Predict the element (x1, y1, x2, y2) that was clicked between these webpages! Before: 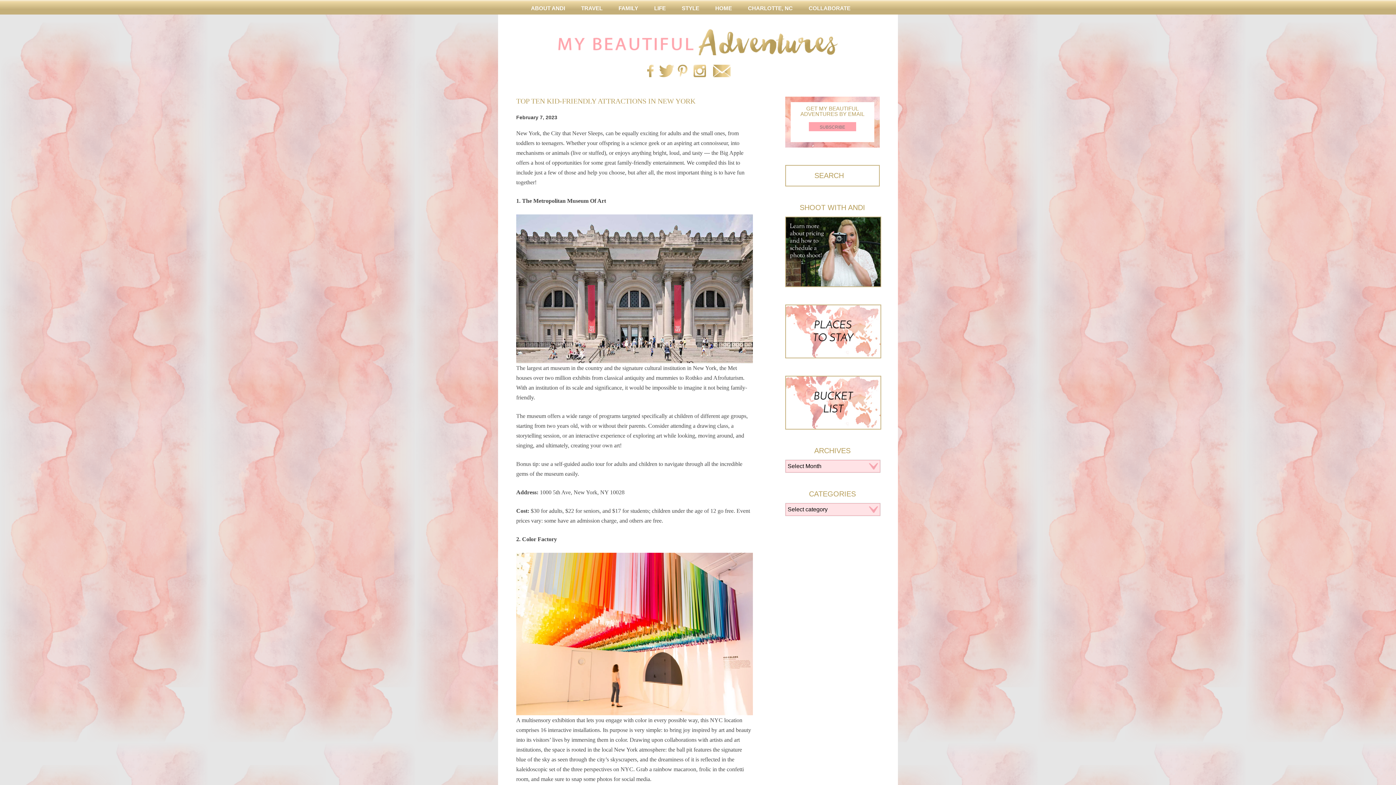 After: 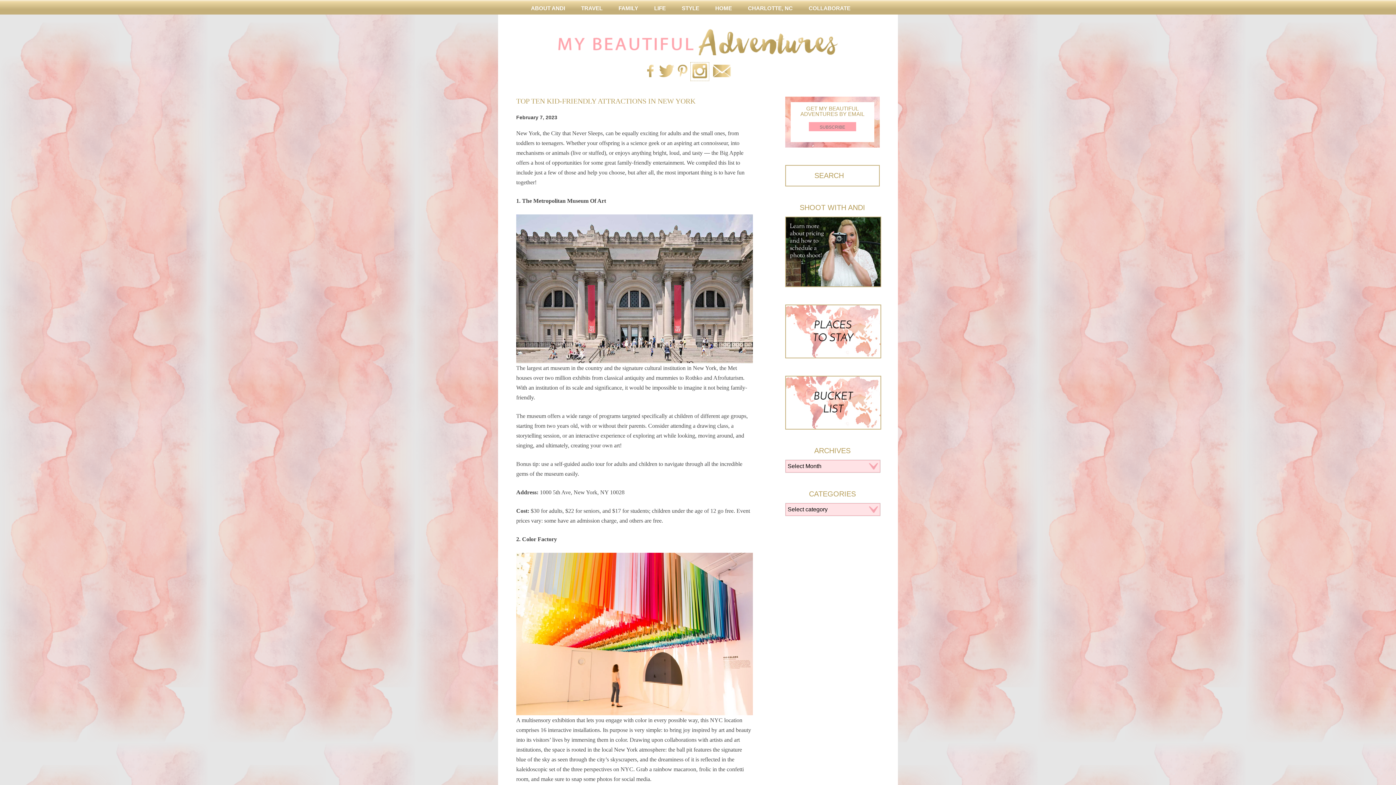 Action: bbox: (690, 62, 708, 80) label: Follow us on Instagram